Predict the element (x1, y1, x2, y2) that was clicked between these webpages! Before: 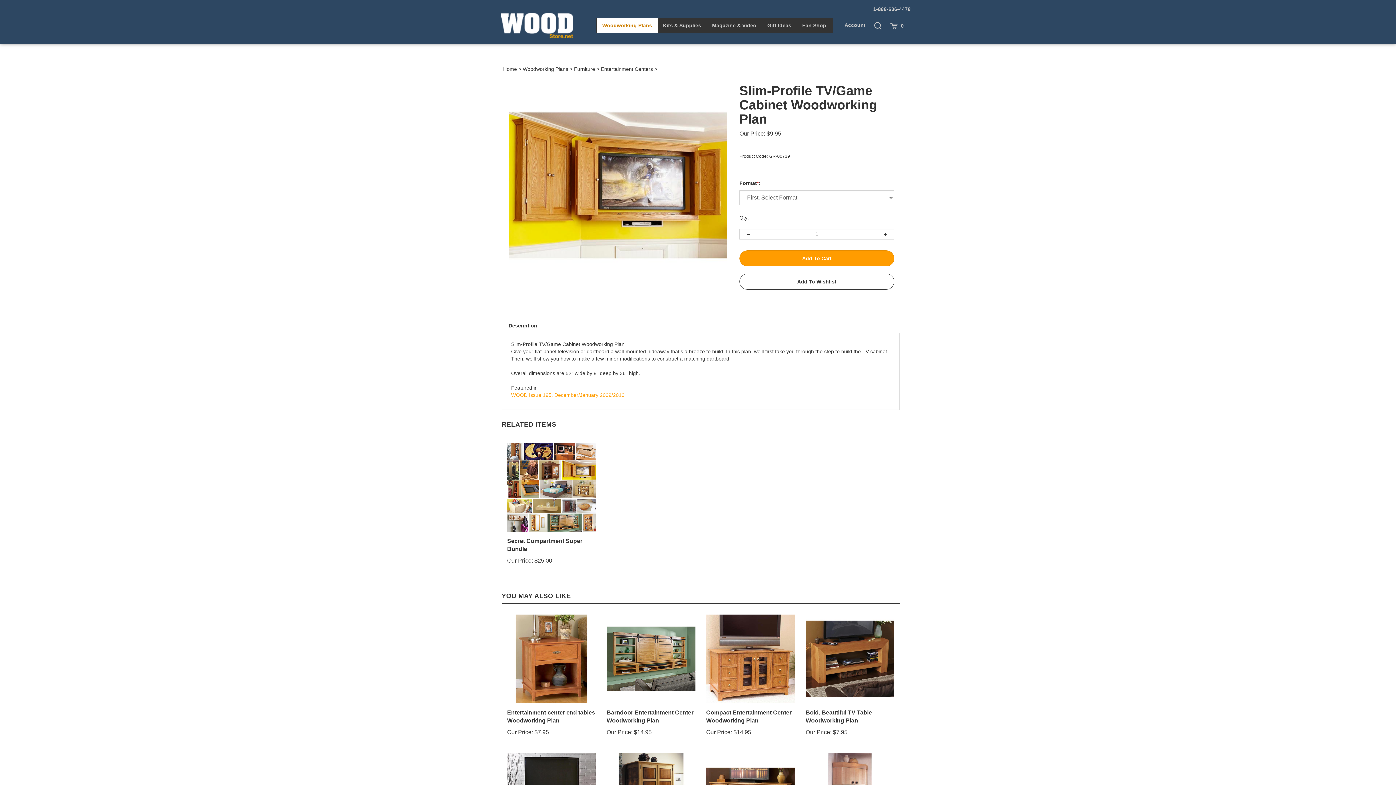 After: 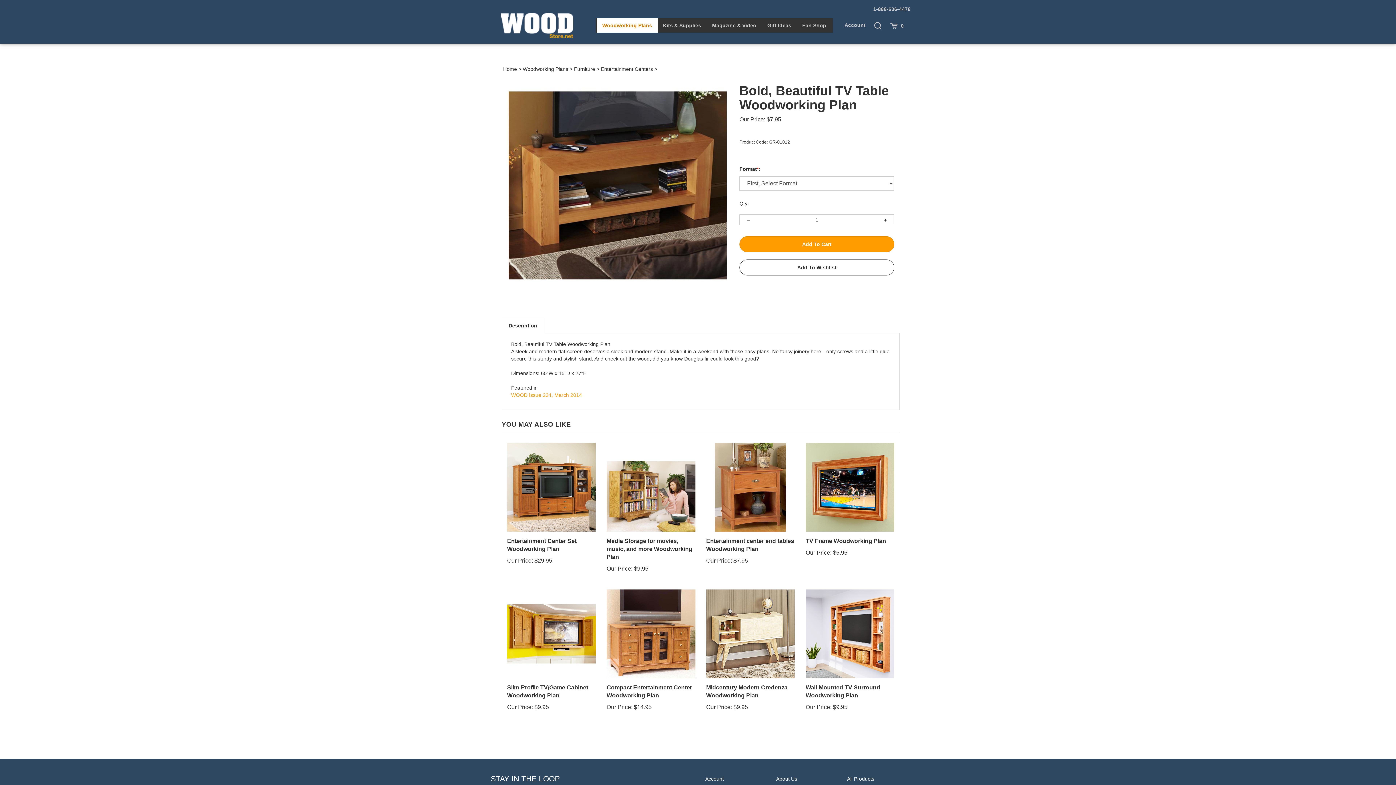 Action: bbox: (805, 614, 894, 703)